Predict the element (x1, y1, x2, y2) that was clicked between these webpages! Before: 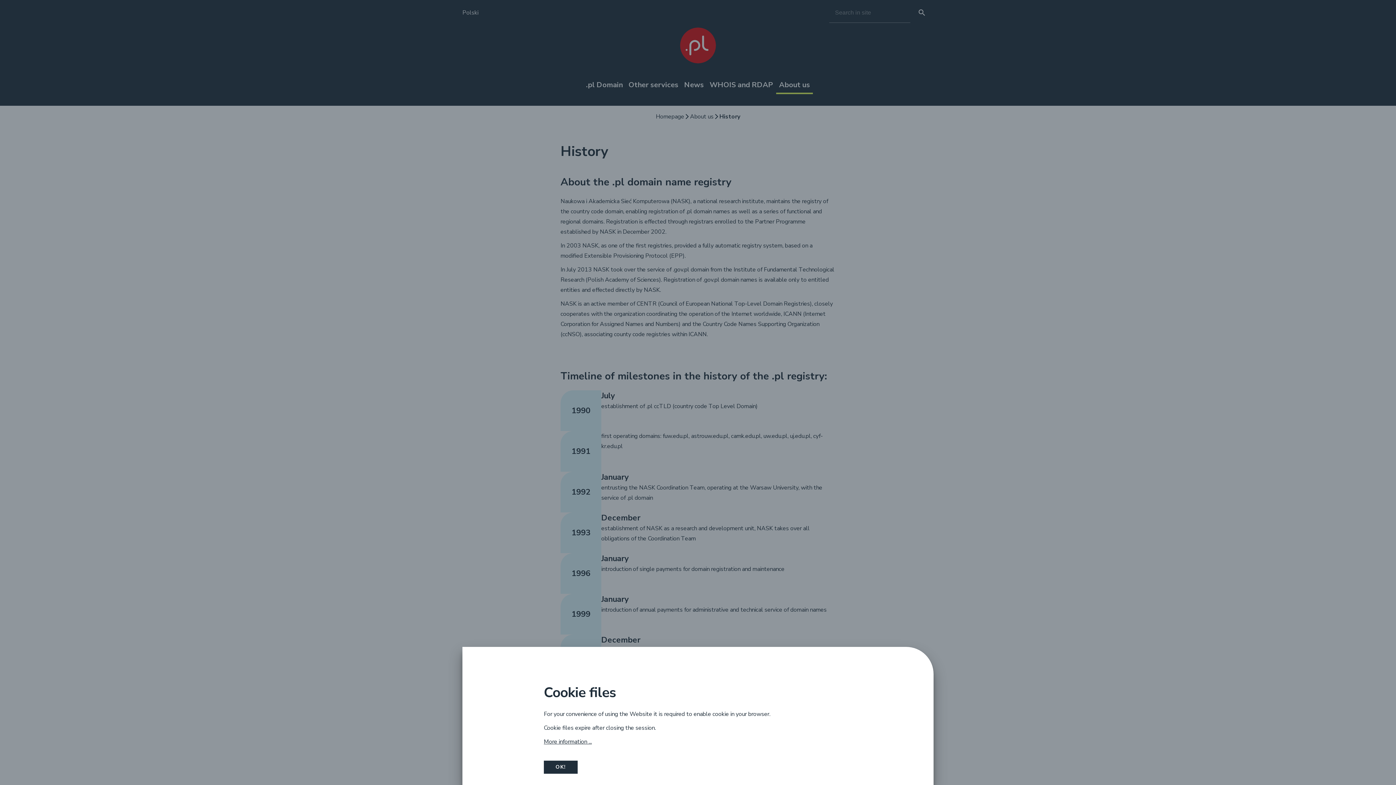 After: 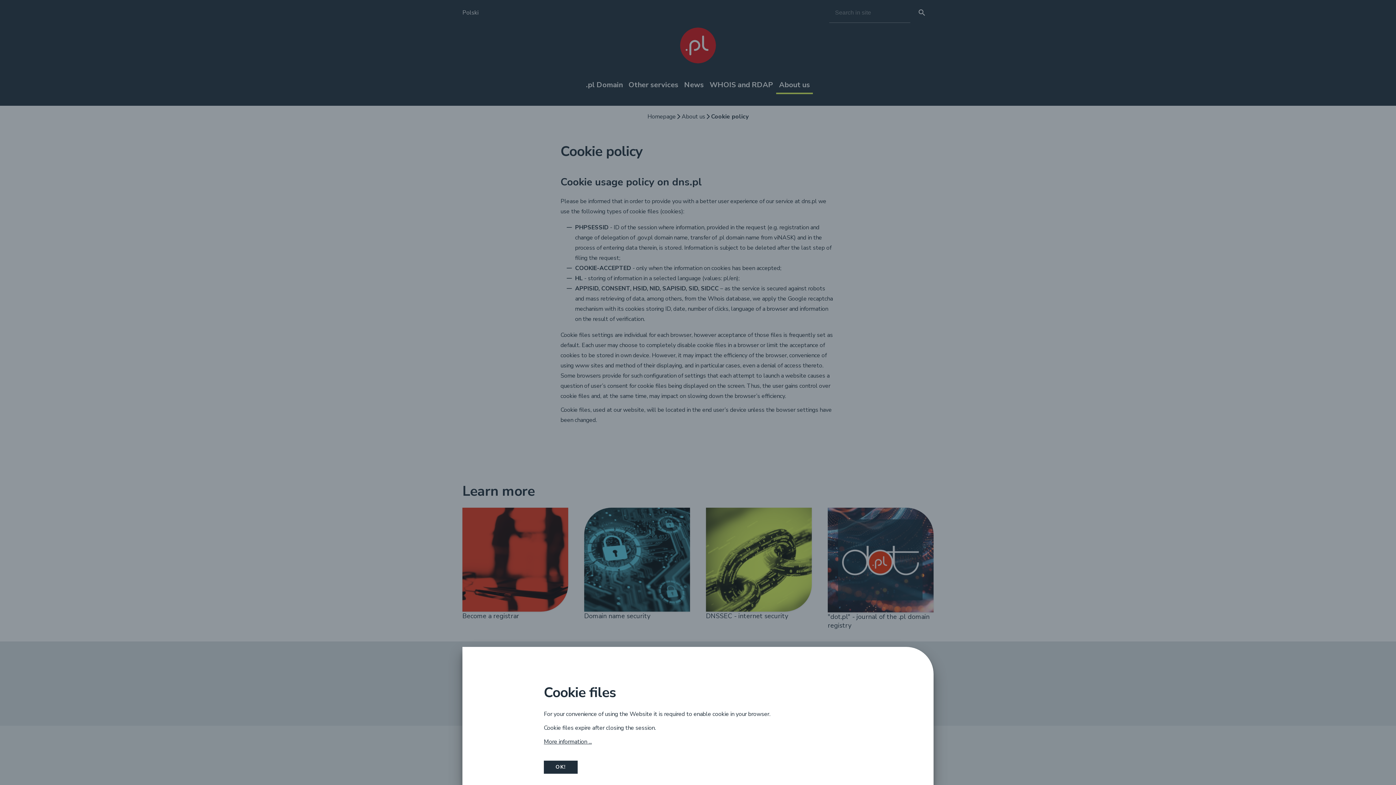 Action: label: More information ... bbox: (544, 738, 592, 746)